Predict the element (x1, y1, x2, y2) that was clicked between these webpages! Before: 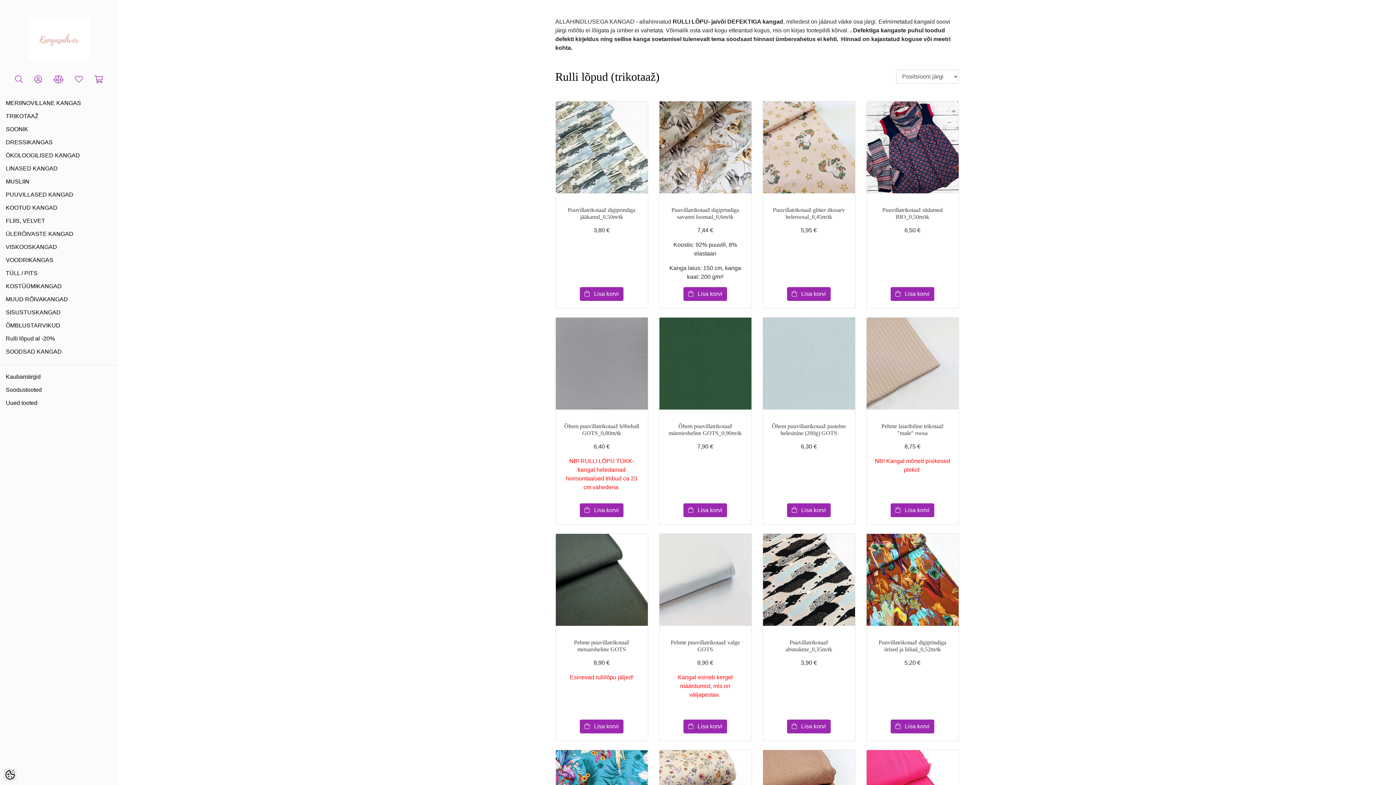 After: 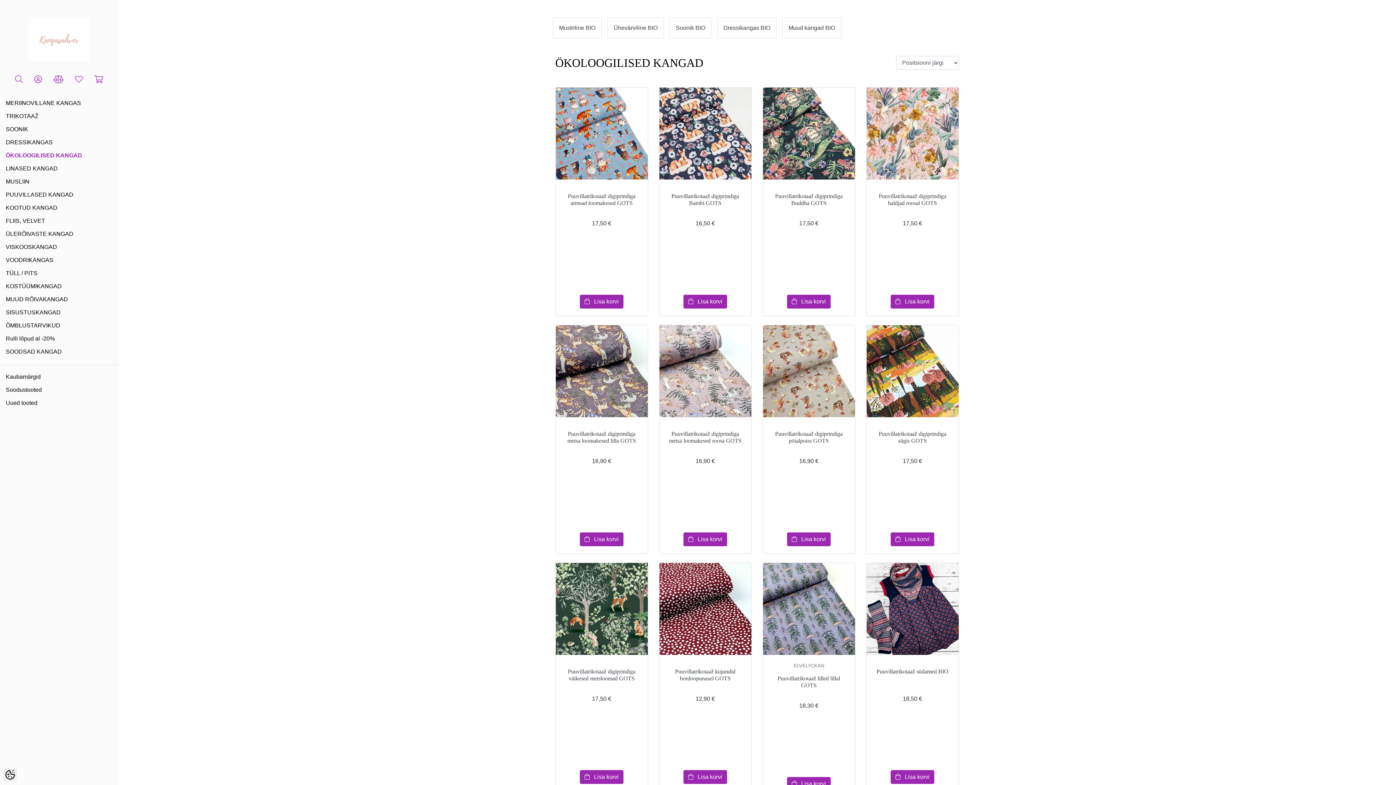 Action: bbox: (0, 149, 118, 162) label: ÖKOLOOGILISED KANGAD